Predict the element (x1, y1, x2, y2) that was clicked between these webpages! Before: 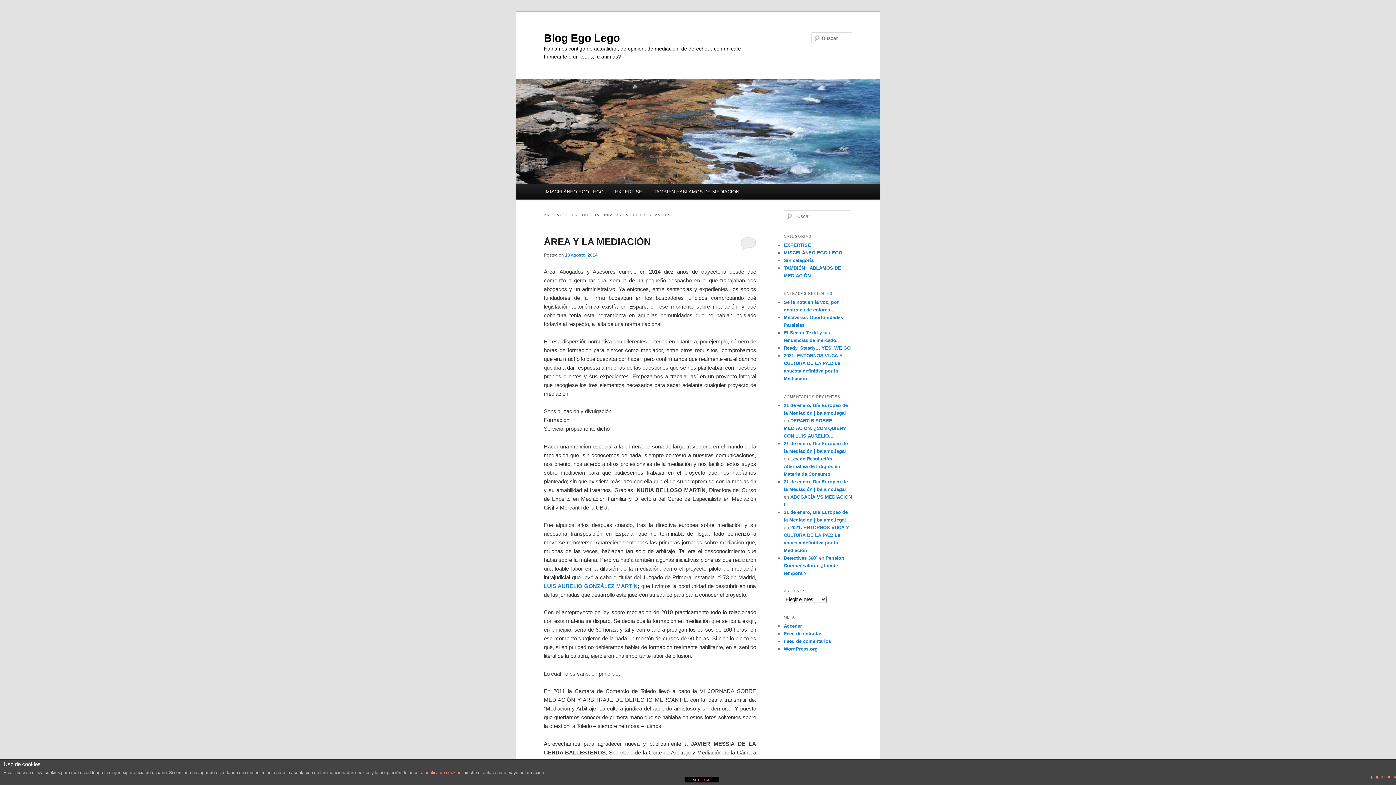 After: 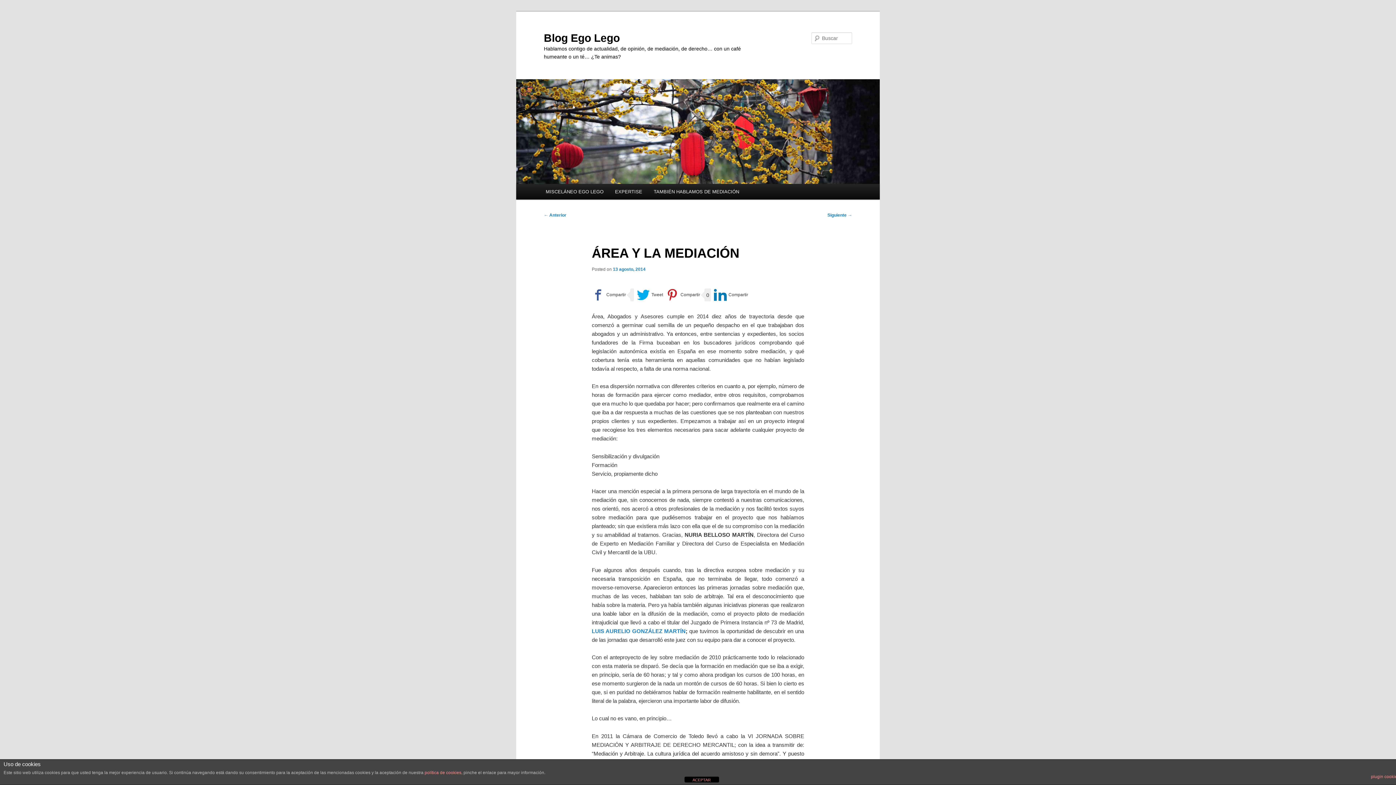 Action: bbox: (544, 236, 650, 247) label: ÁREA Y LA MEDIACIÓN